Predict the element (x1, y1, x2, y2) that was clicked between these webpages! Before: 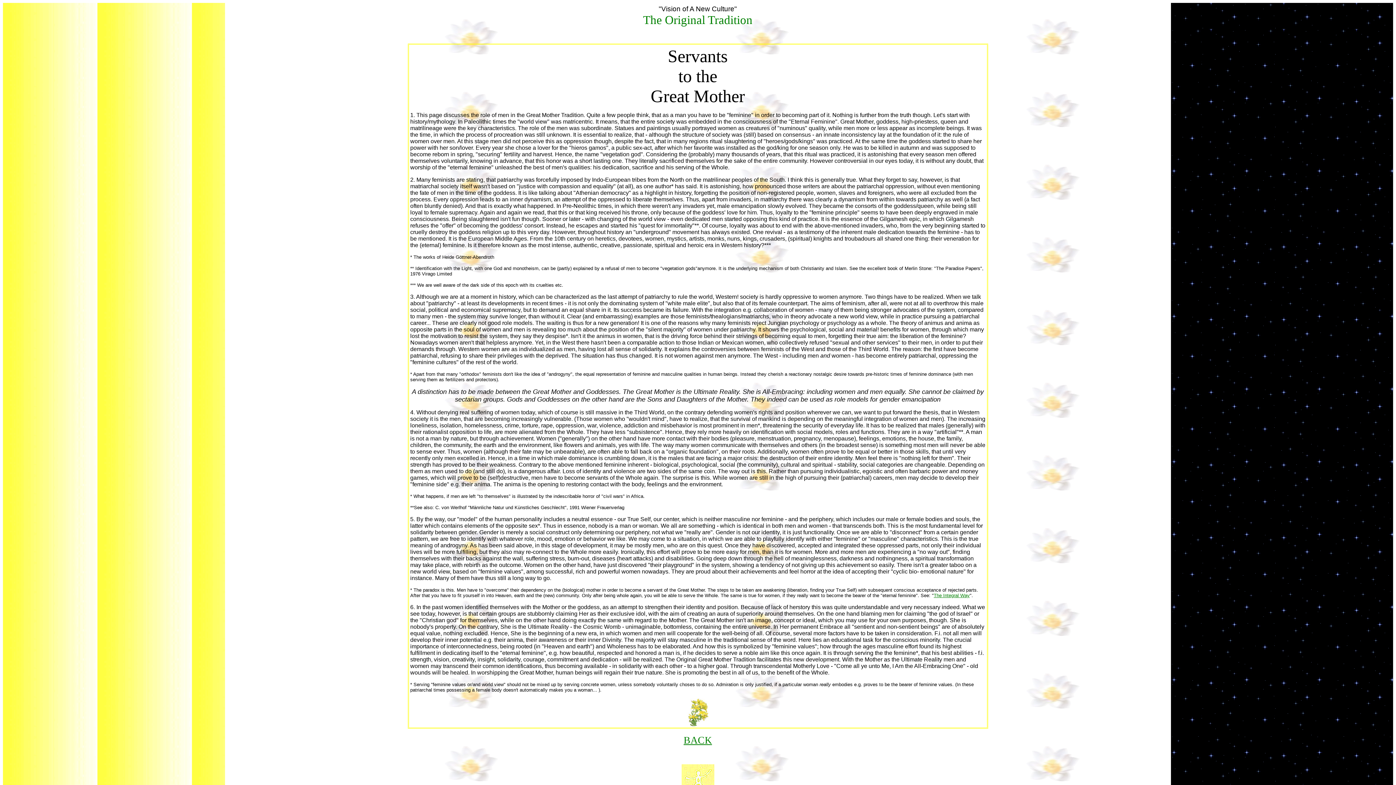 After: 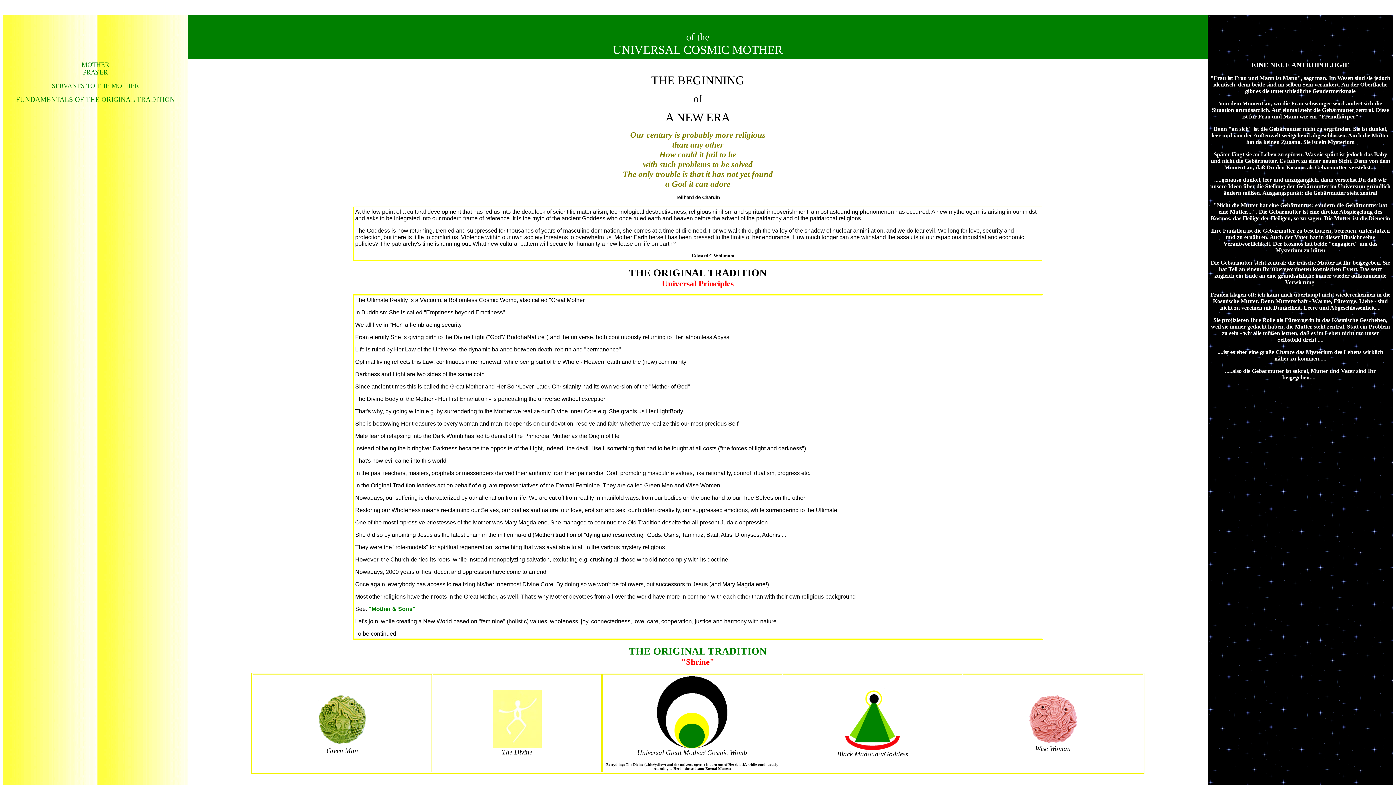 Action: label: BACK bbox: (683, 738, 712, 745)